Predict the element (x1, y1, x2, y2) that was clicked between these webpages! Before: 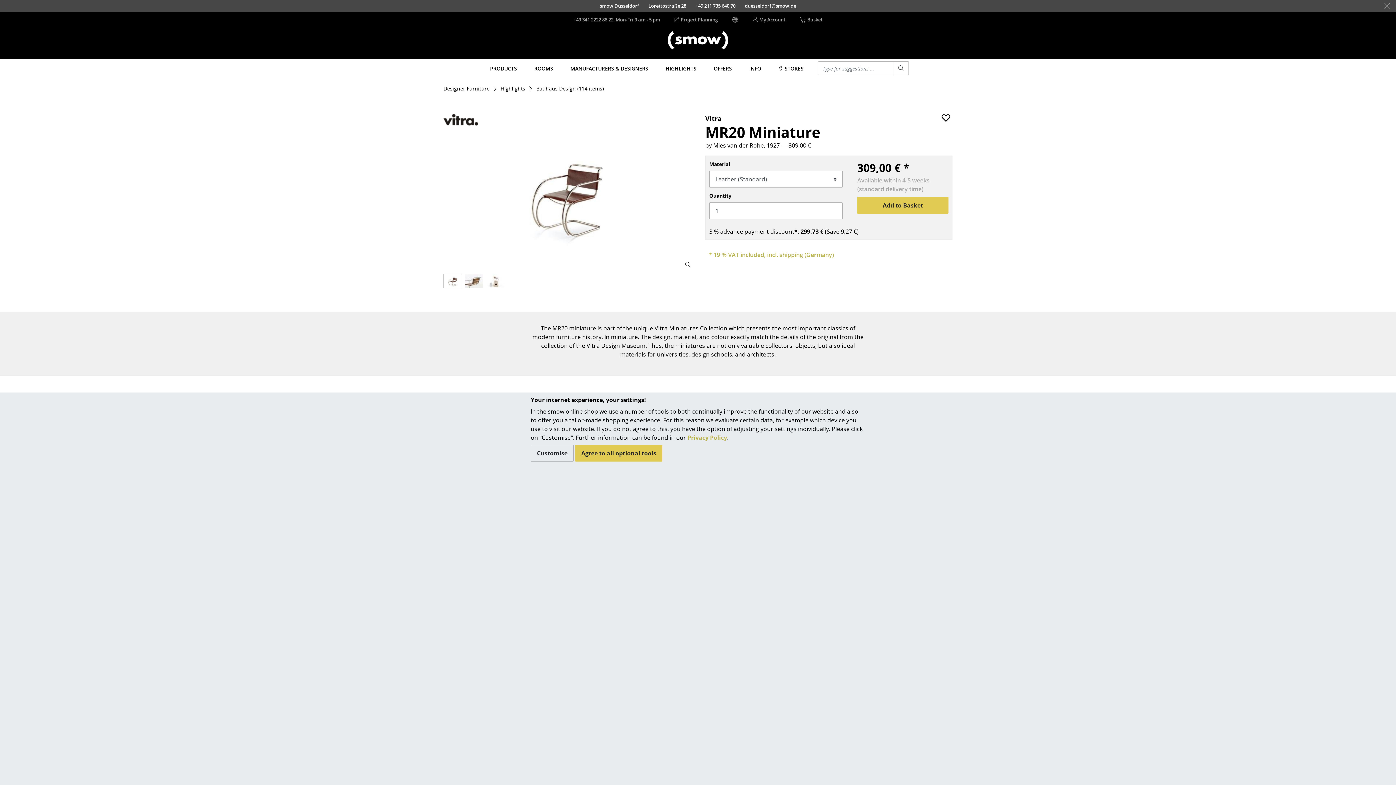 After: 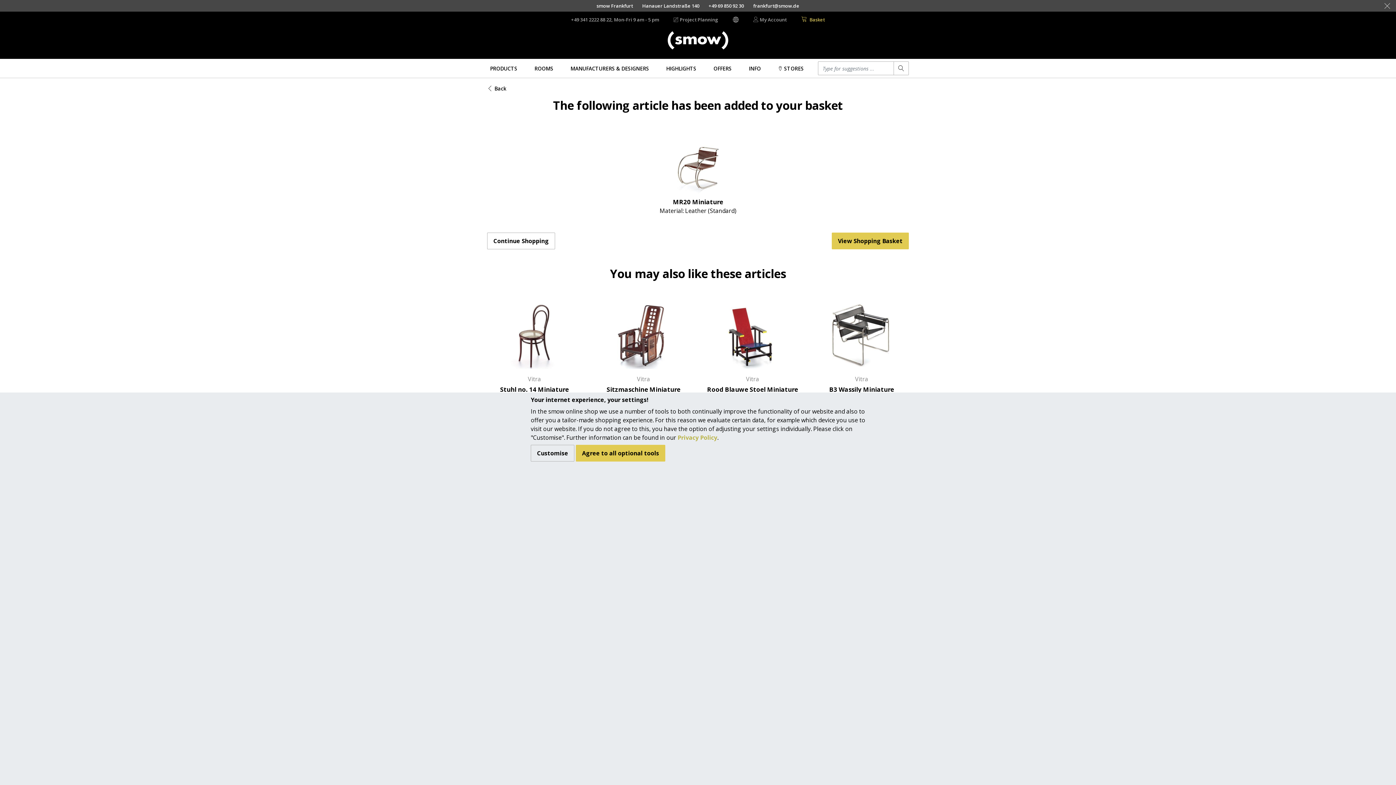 Action: bbox: (857, 197, 948, 213) label: Add to Basket